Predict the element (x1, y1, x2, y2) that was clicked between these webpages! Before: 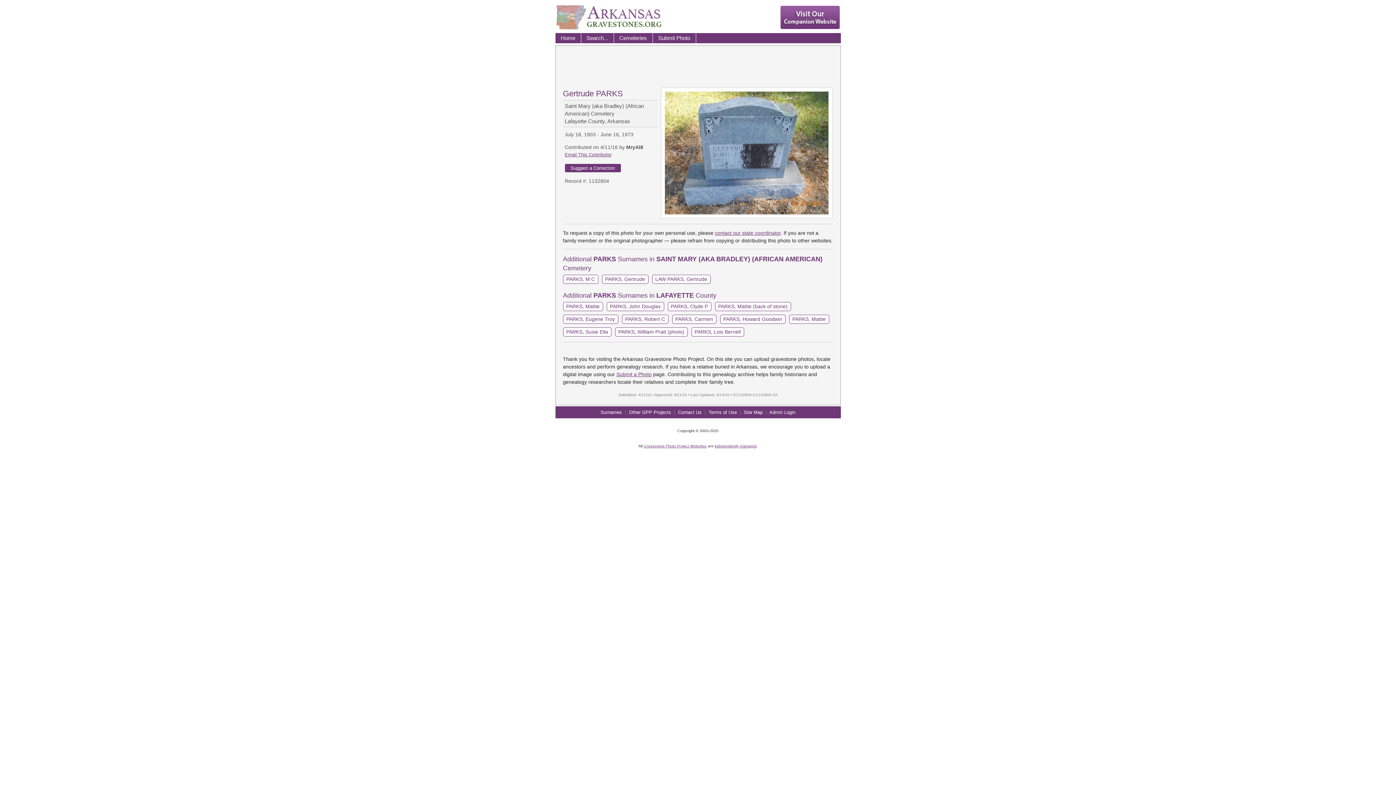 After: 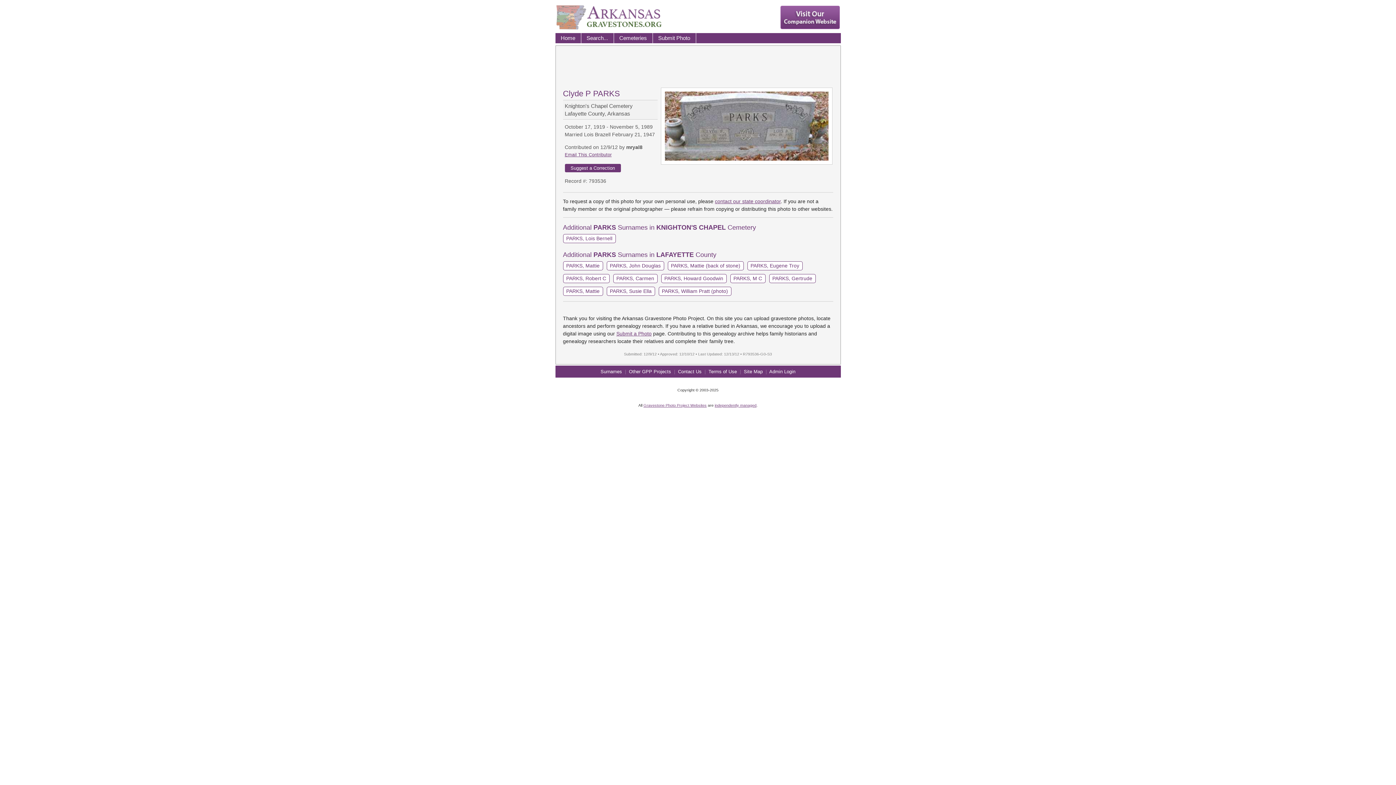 Action: bbox: (667, 302, 711, 311) label: PARKS, Clyde P